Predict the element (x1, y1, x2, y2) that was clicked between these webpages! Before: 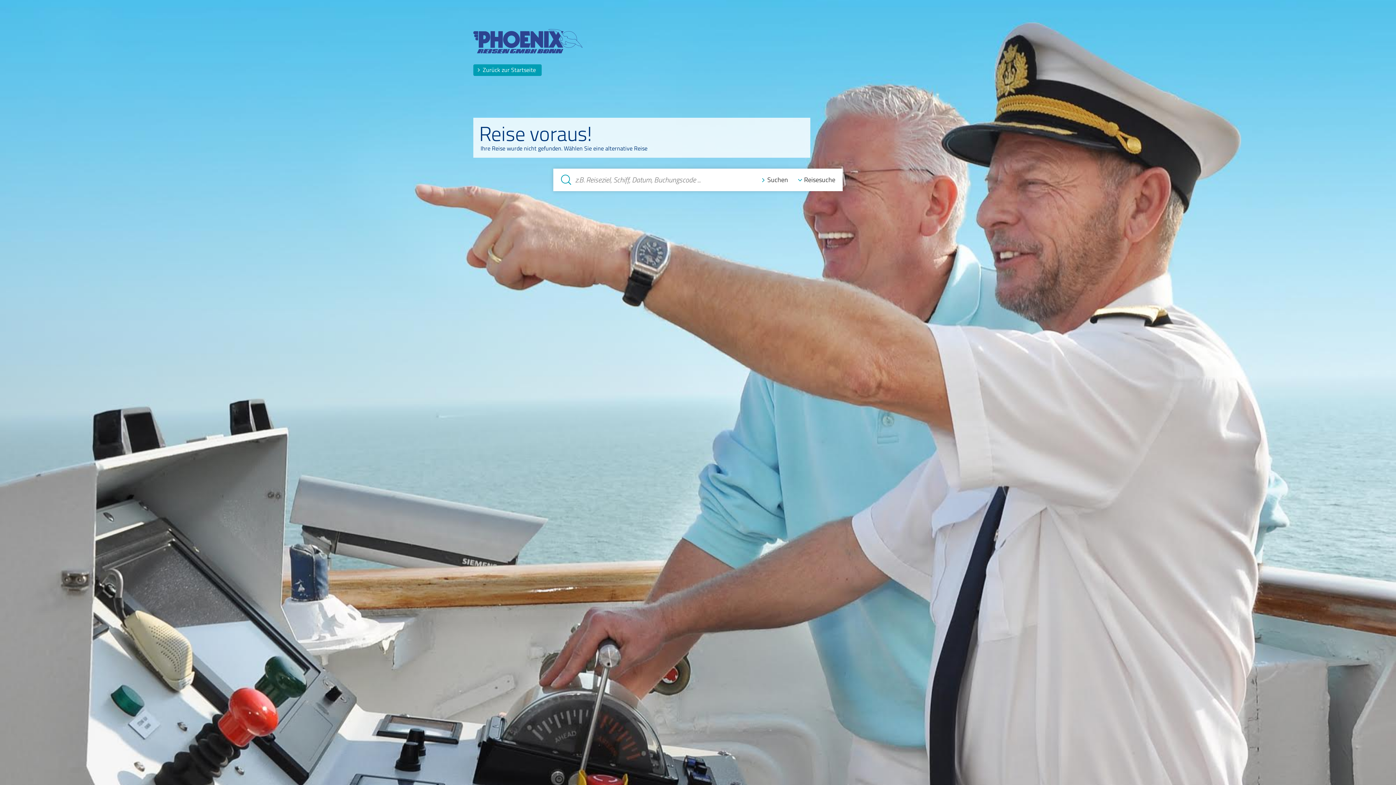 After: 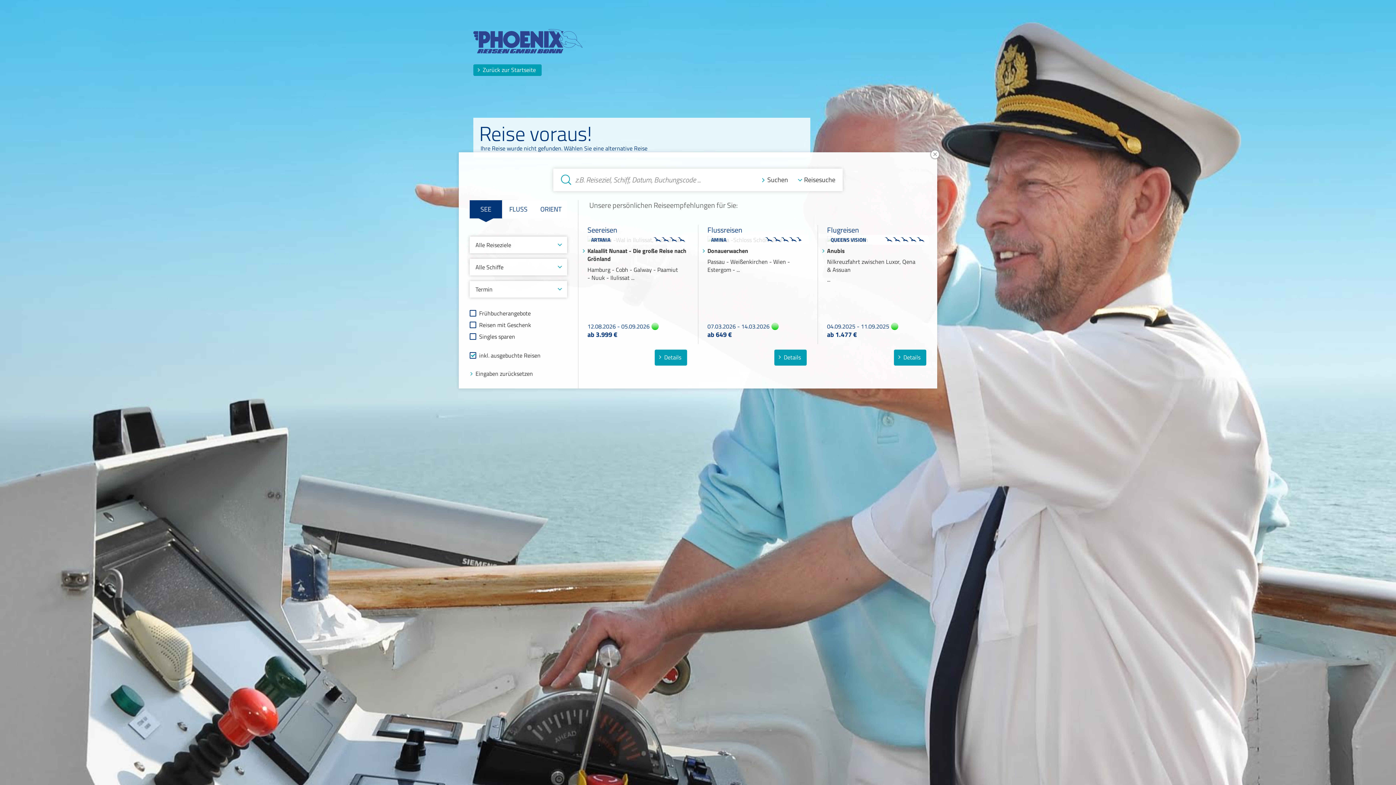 Action: bbox: (767, 175, 788, 184) label: Suchen